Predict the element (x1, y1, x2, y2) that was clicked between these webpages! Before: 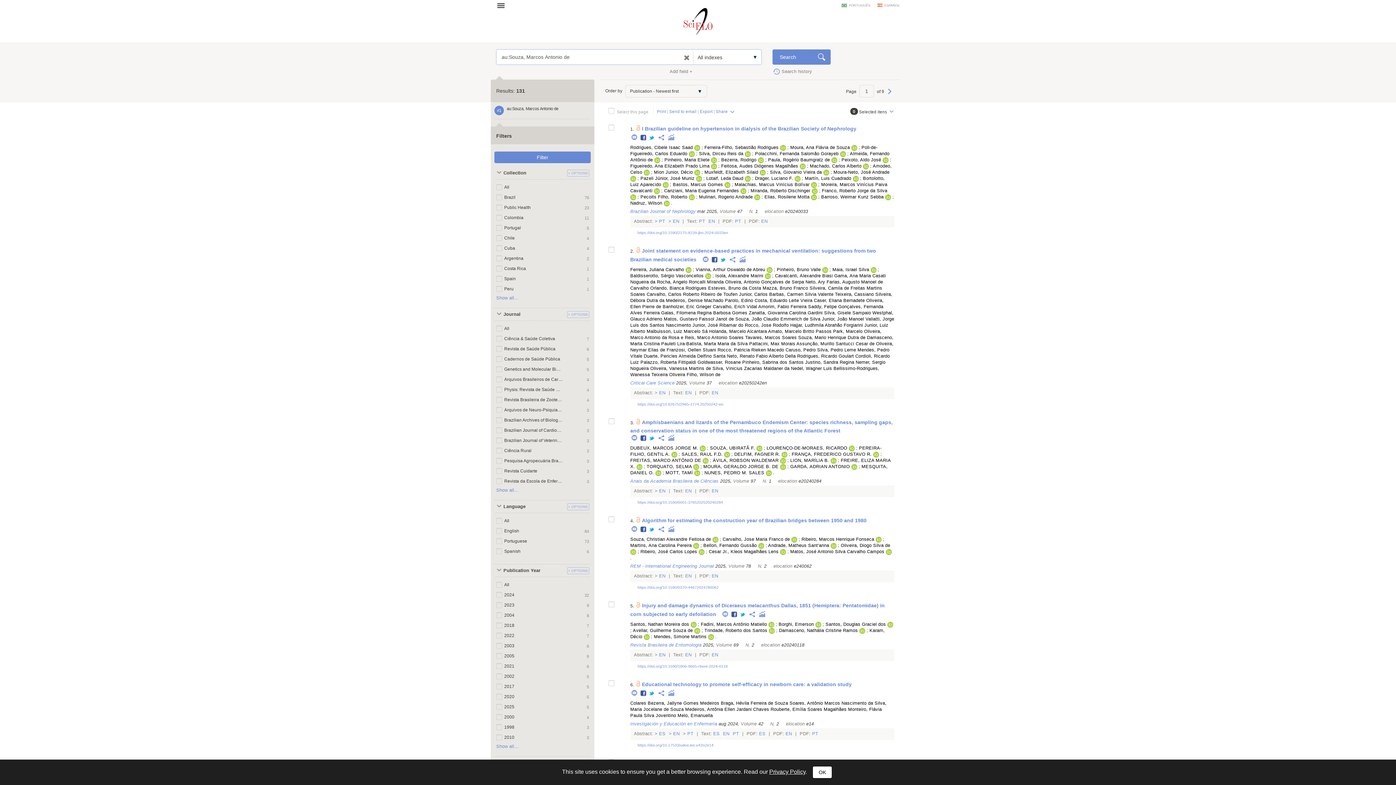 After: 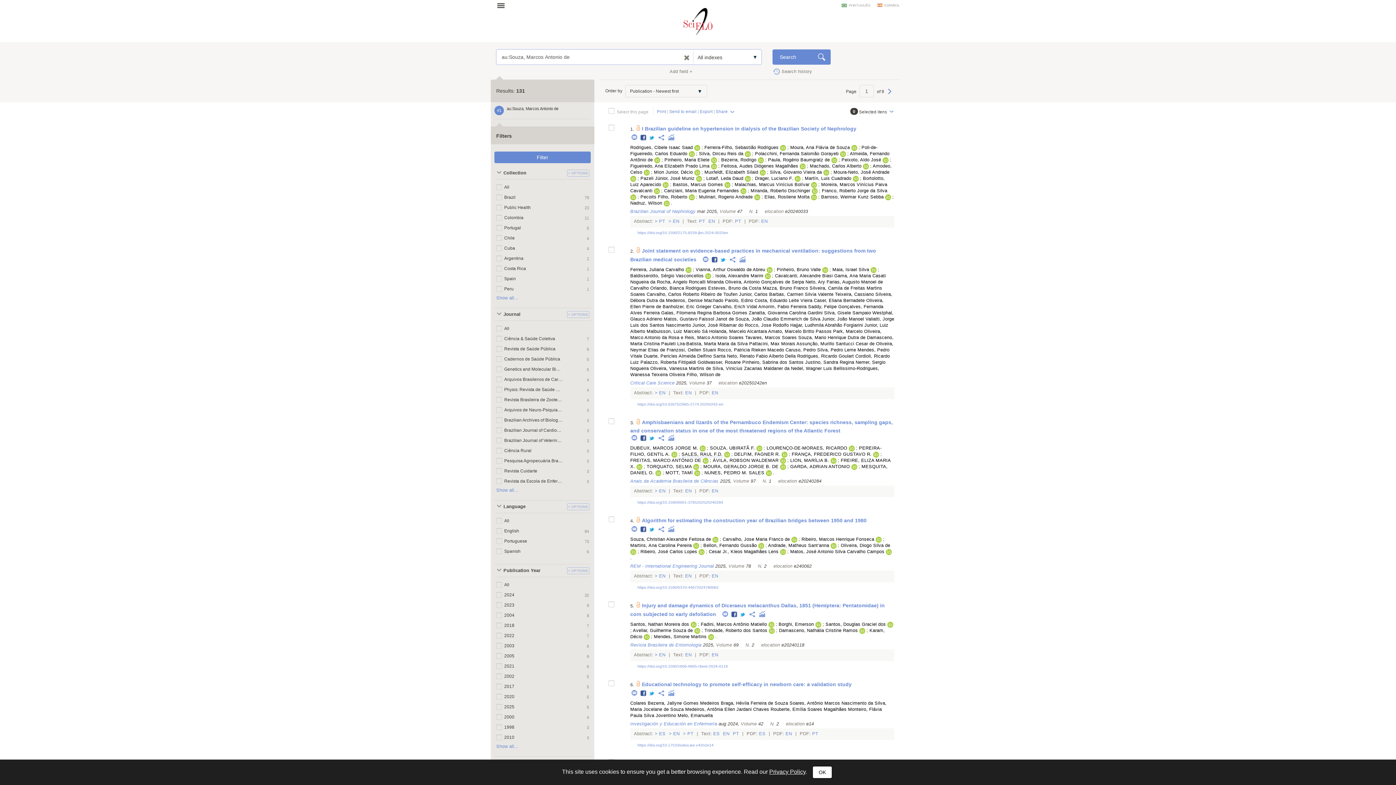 Action: label: SALES, RAUL F.D. bbox: (681, 452, 722, 457)